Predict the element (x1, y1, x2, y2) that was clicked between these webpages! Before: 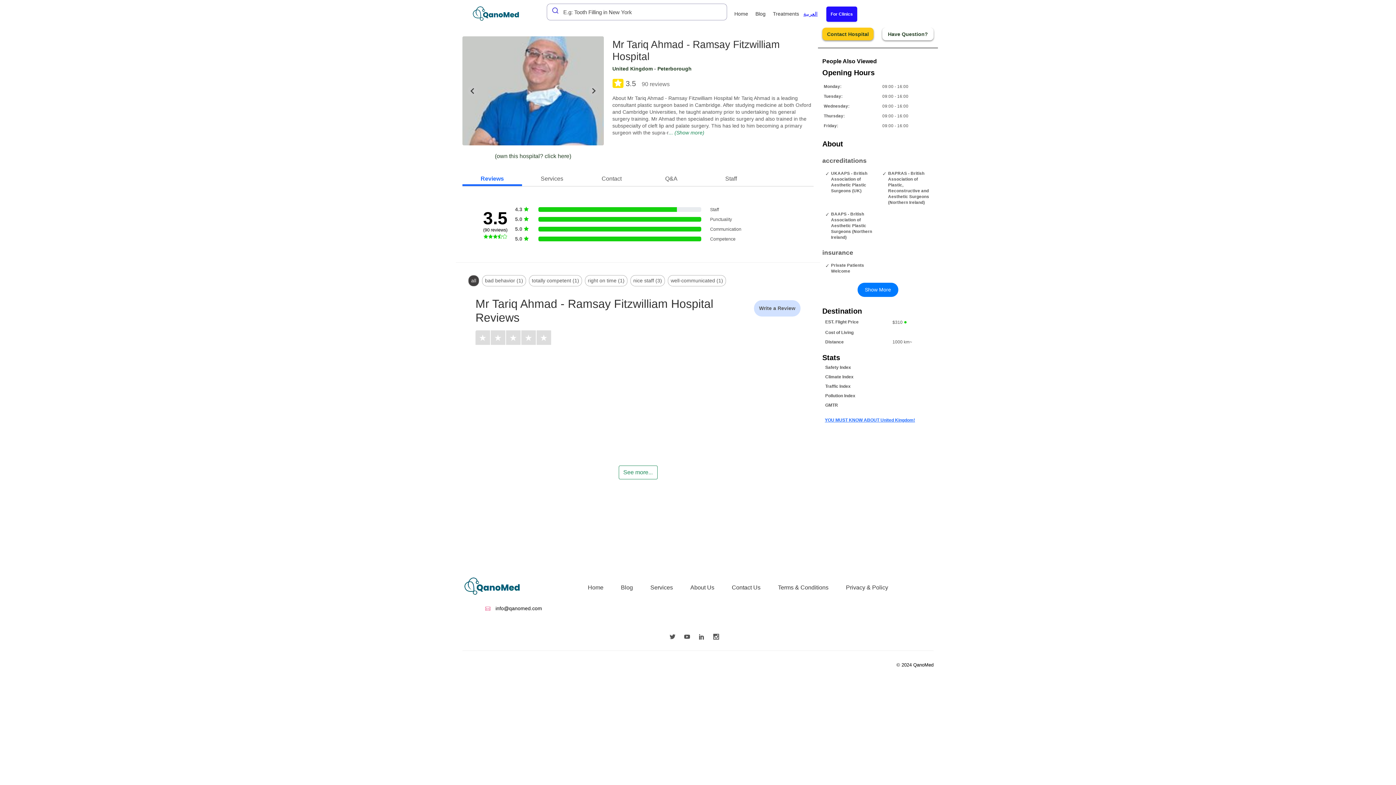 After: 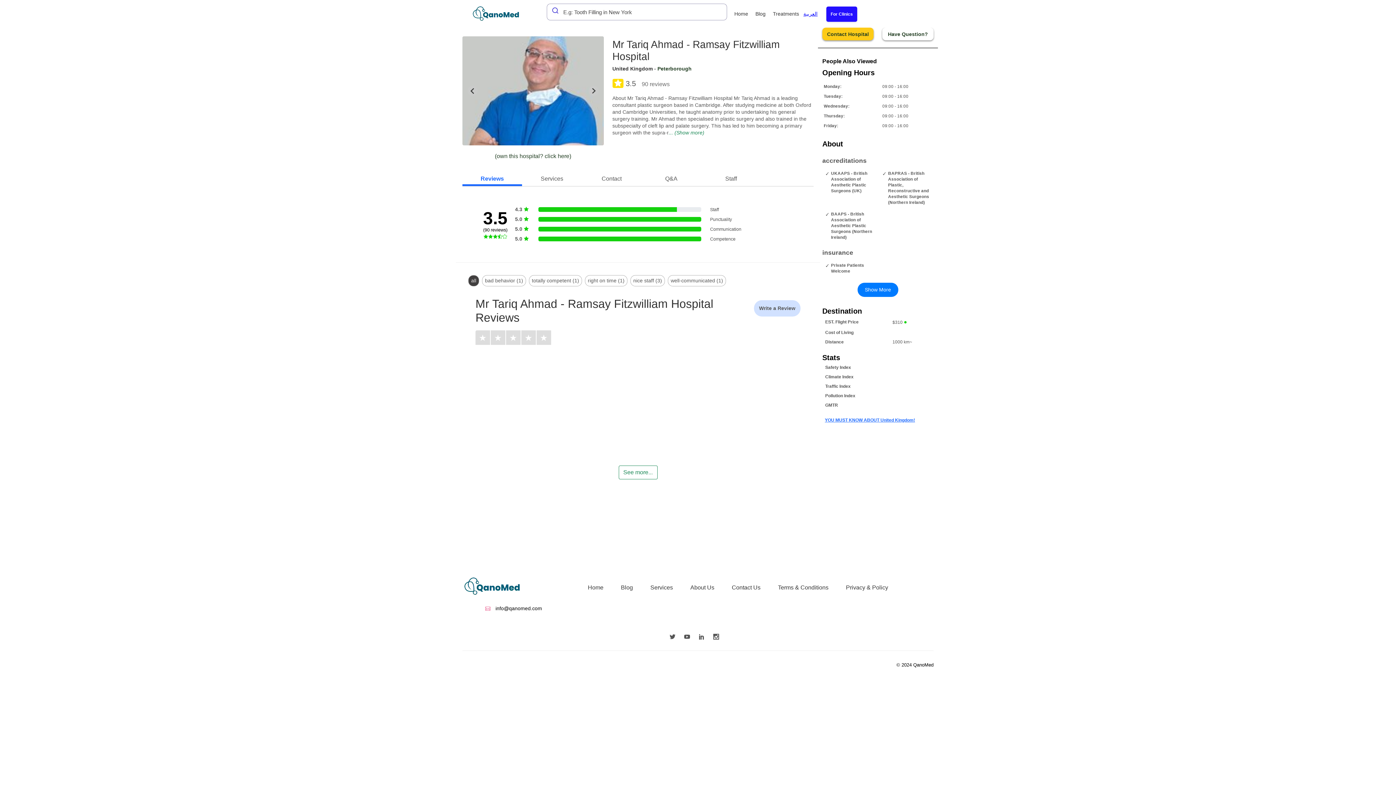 Action: bbox: (612, 65, 652, 71) label: United Kingdom